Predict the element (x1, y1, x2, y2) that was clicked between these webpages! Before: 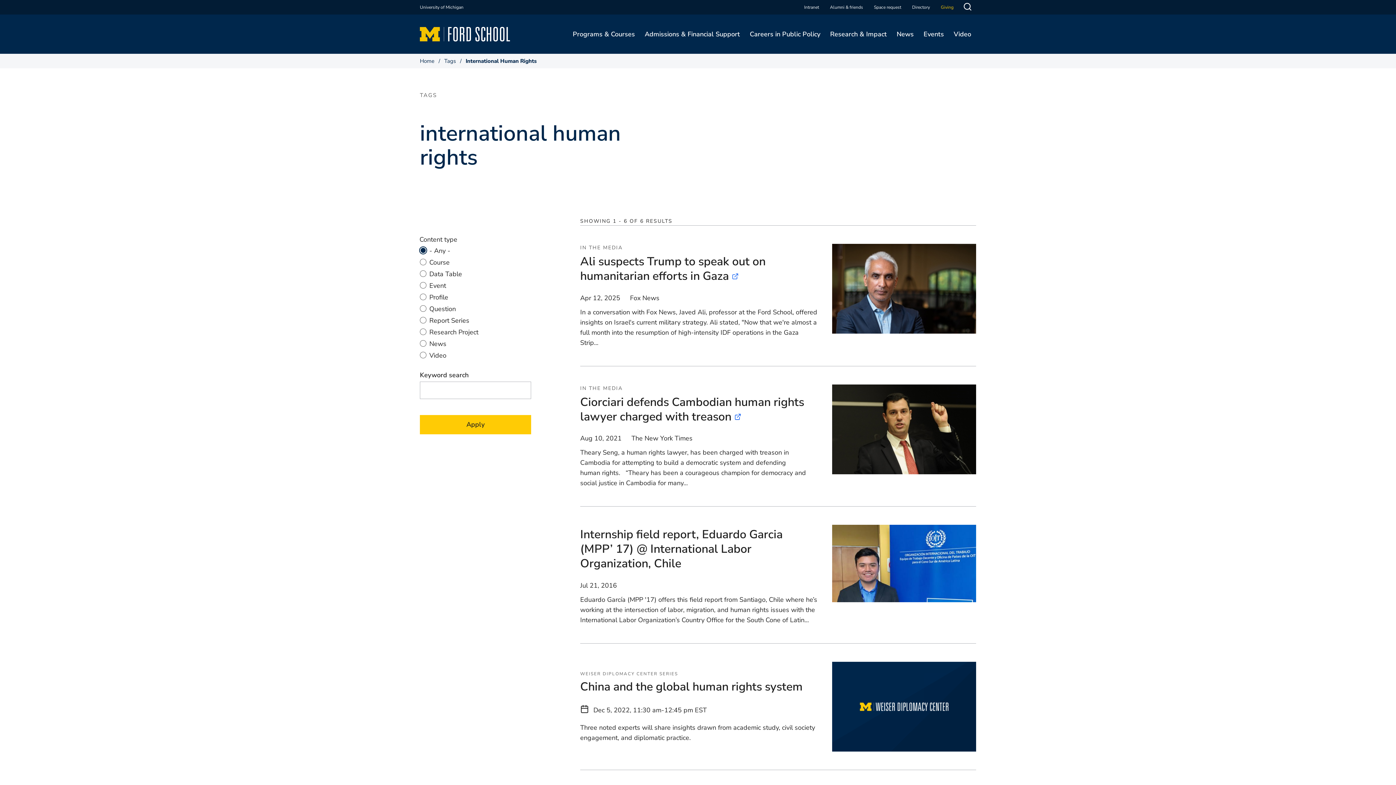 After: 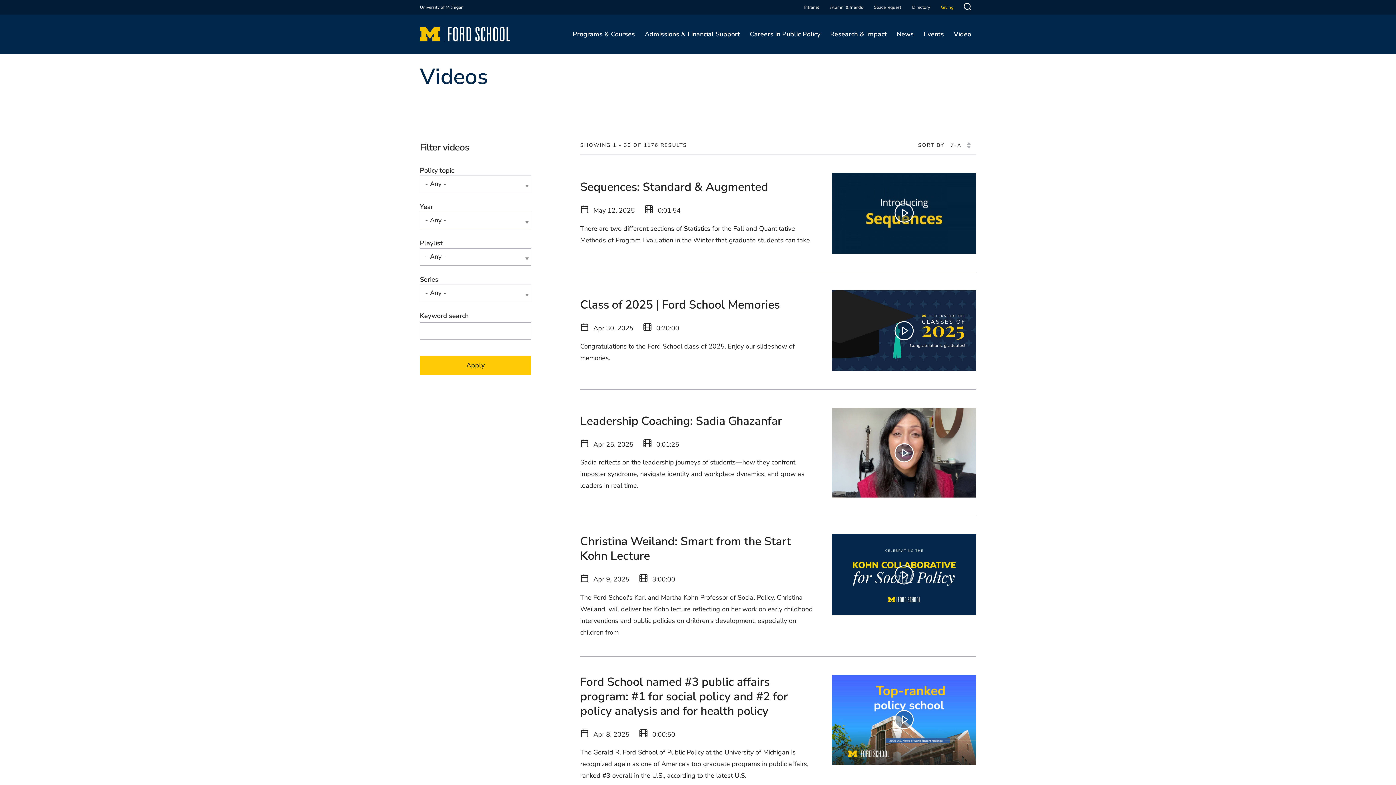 Action: bbox: (949, 14, 976, 53) label: Video